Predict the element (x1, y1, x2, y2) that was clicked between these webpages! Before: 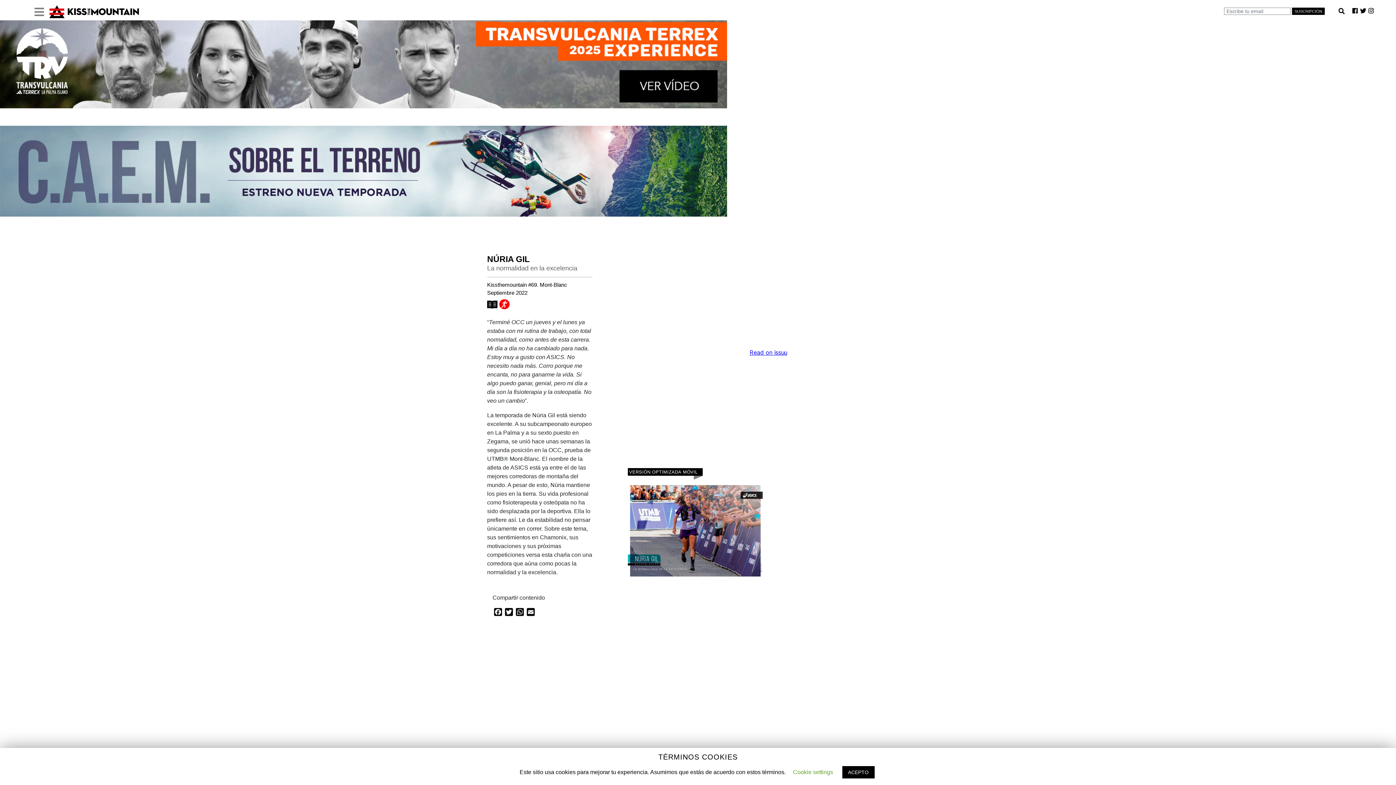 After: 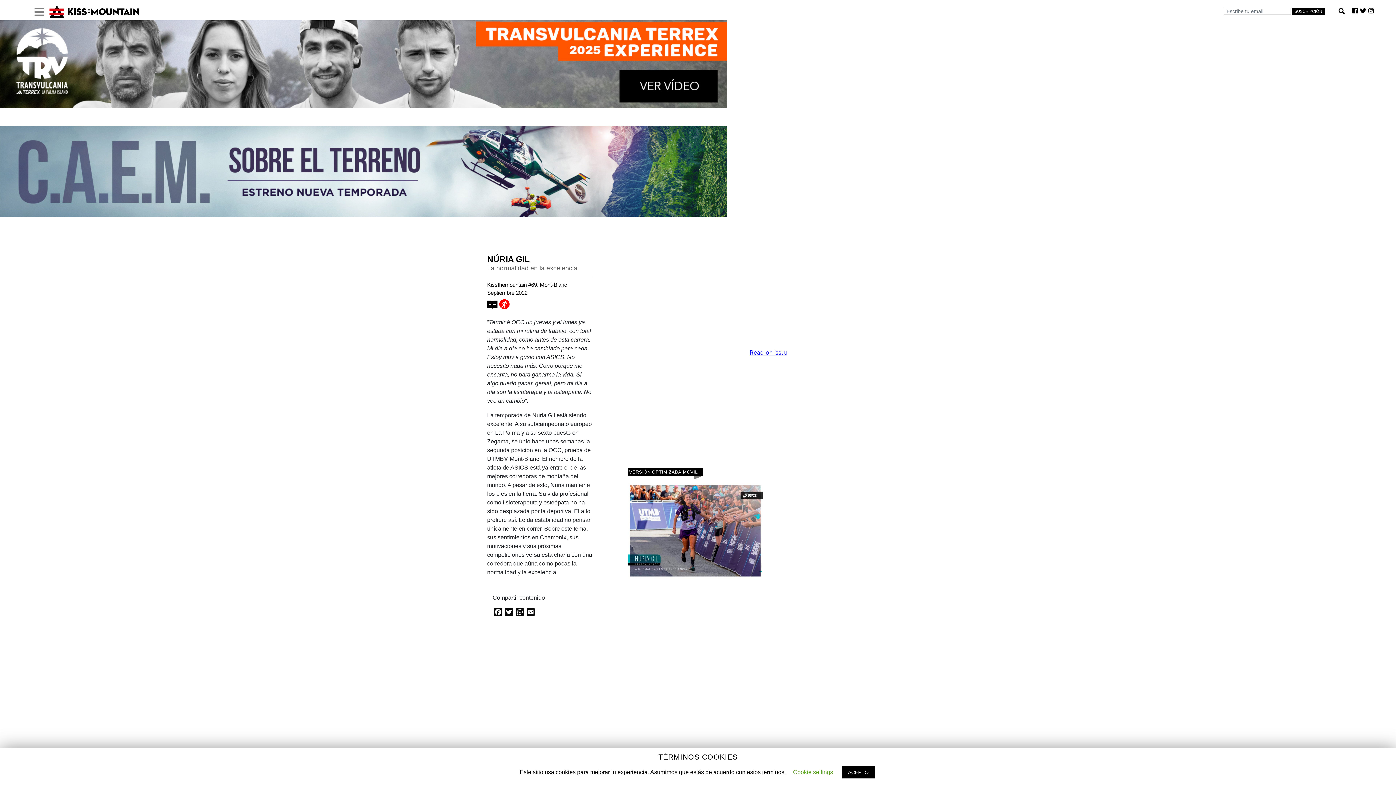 Action: bbox: (1352, 7, 1358, 14)